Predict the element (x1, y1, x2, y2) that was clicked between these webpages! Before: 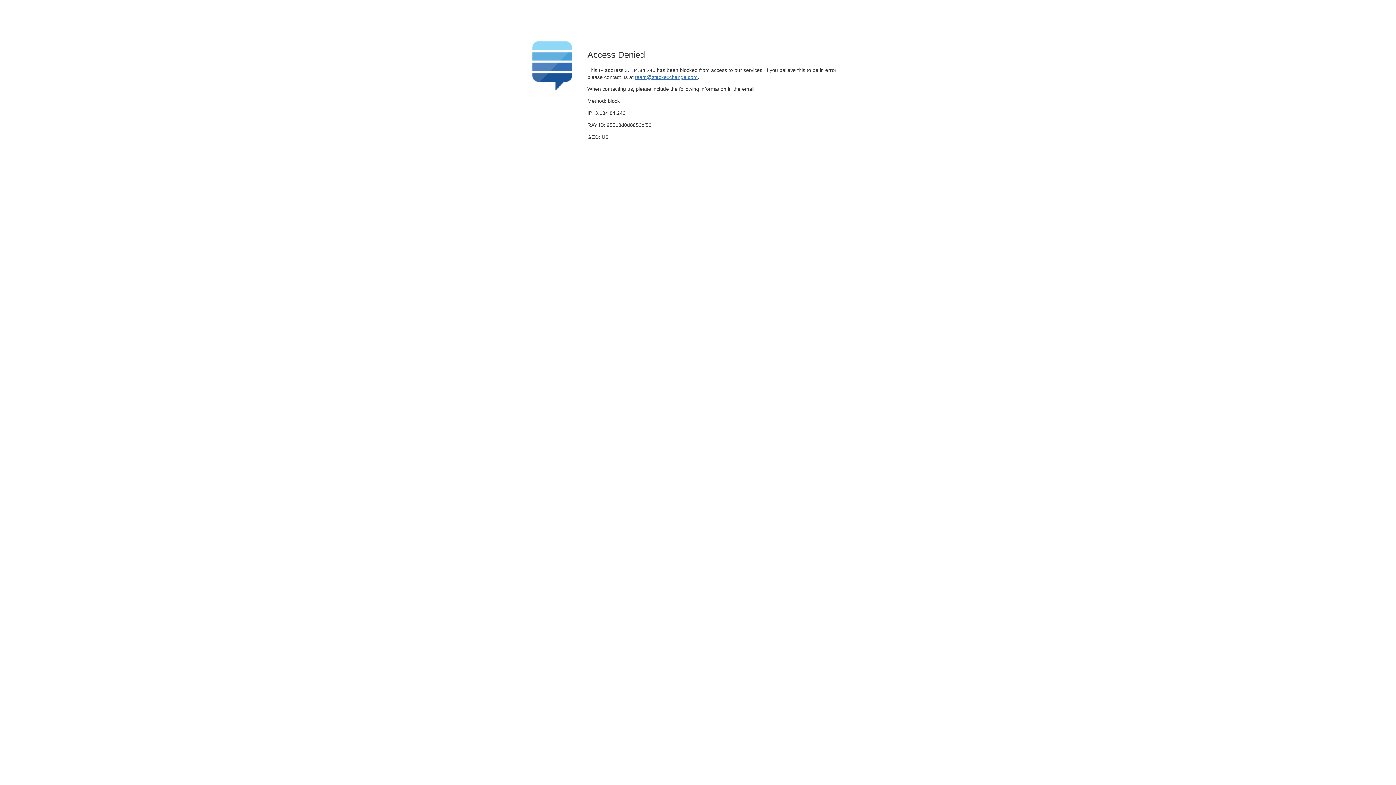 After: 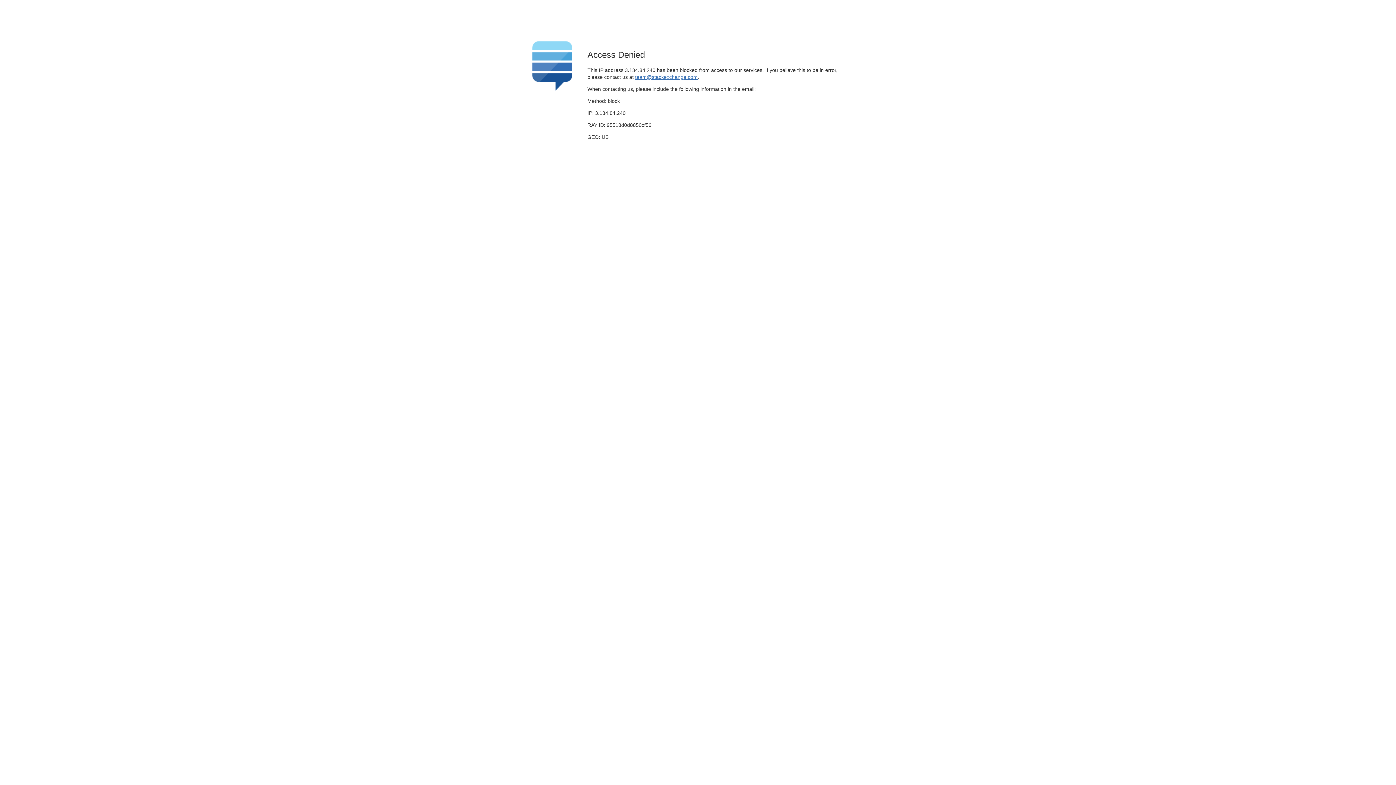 Action: bbox: (635, 74, 697, 79) label: team@stackexchange.com